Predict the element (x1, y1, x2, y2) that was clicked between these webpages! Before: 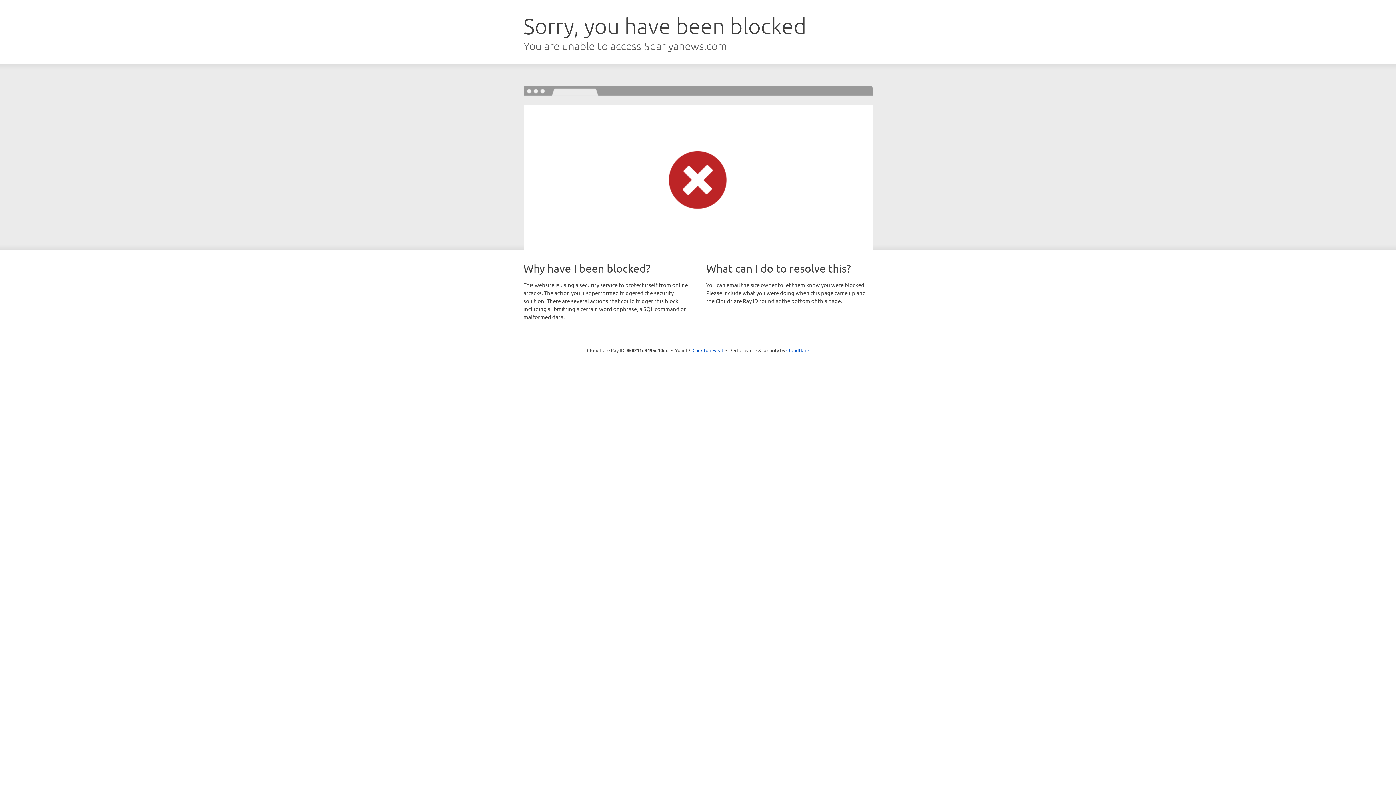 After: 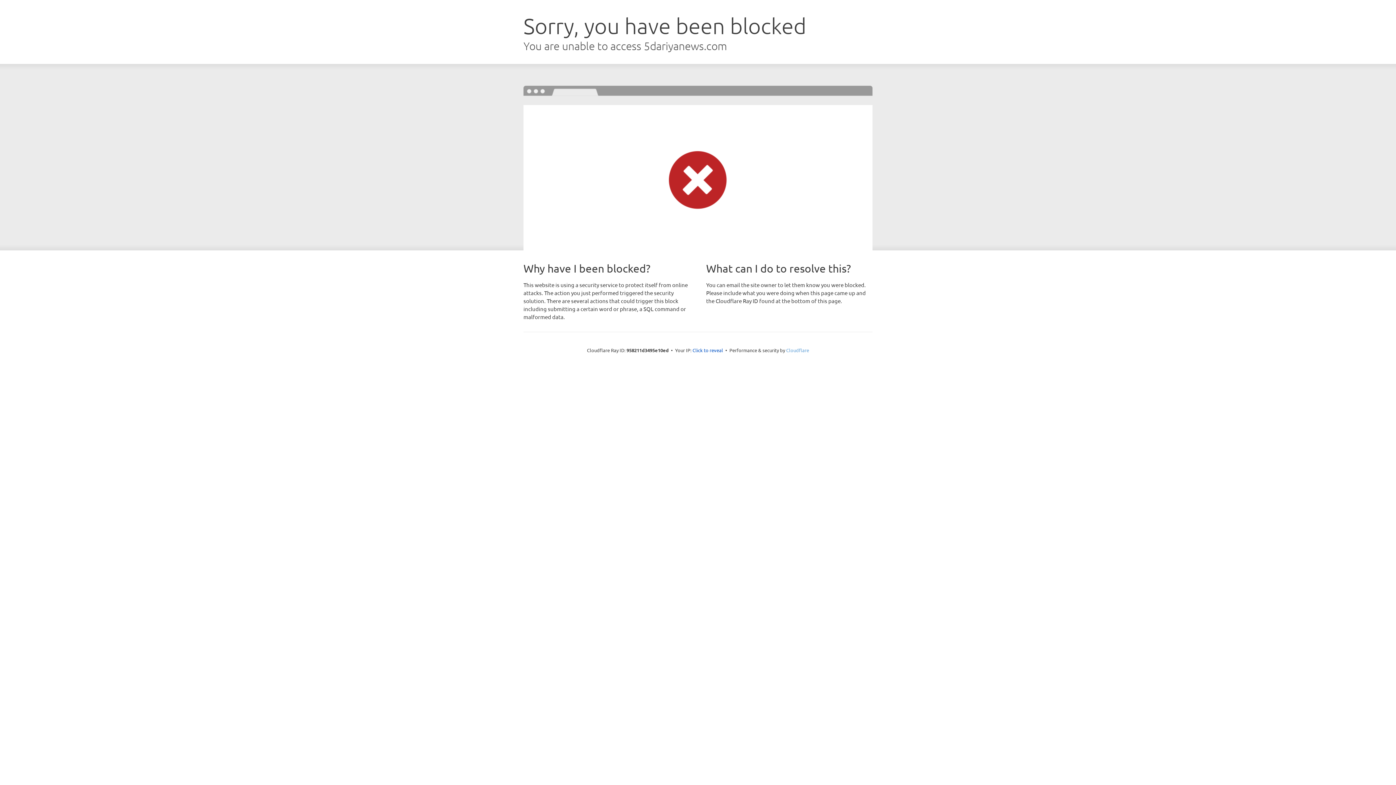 Action: bbox: (786, 347, 809, 353) label: Cloudflare